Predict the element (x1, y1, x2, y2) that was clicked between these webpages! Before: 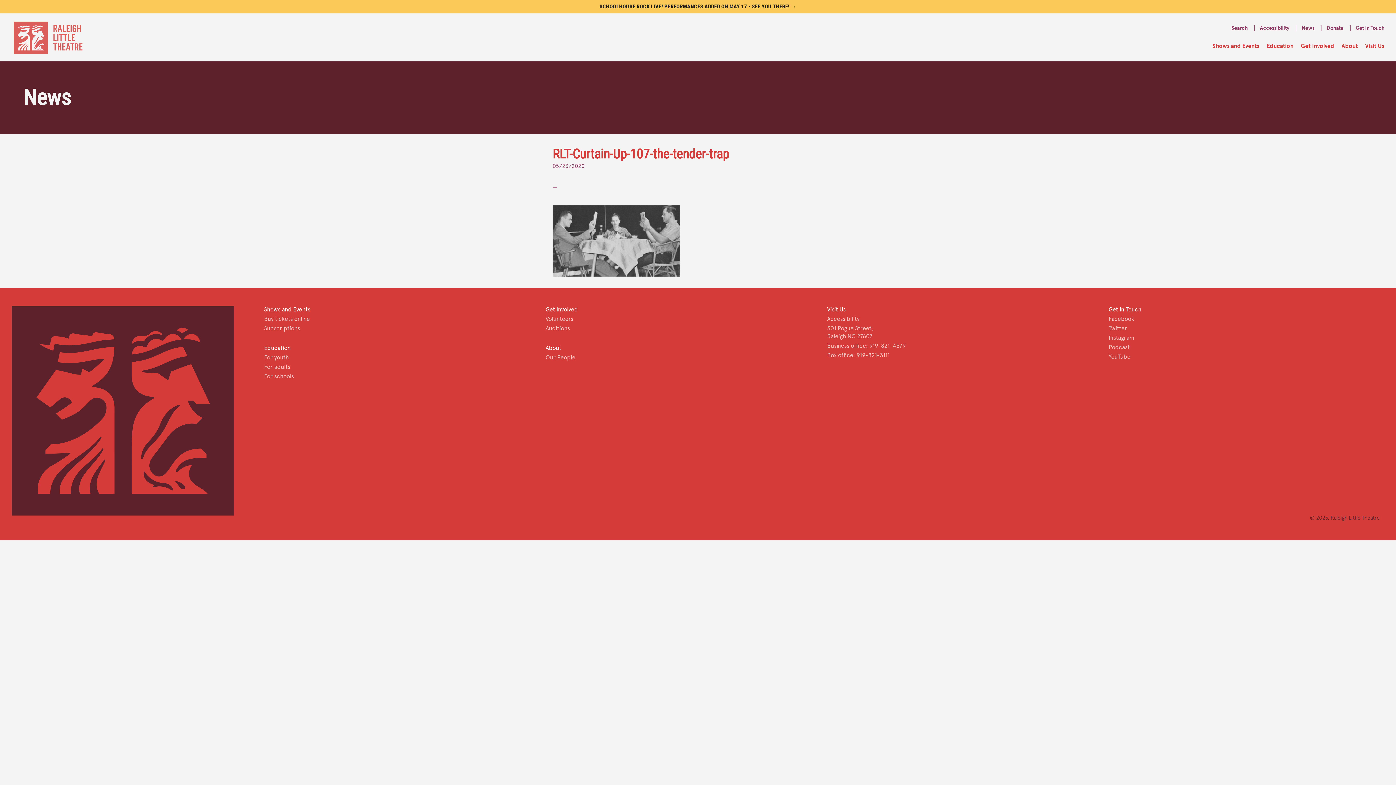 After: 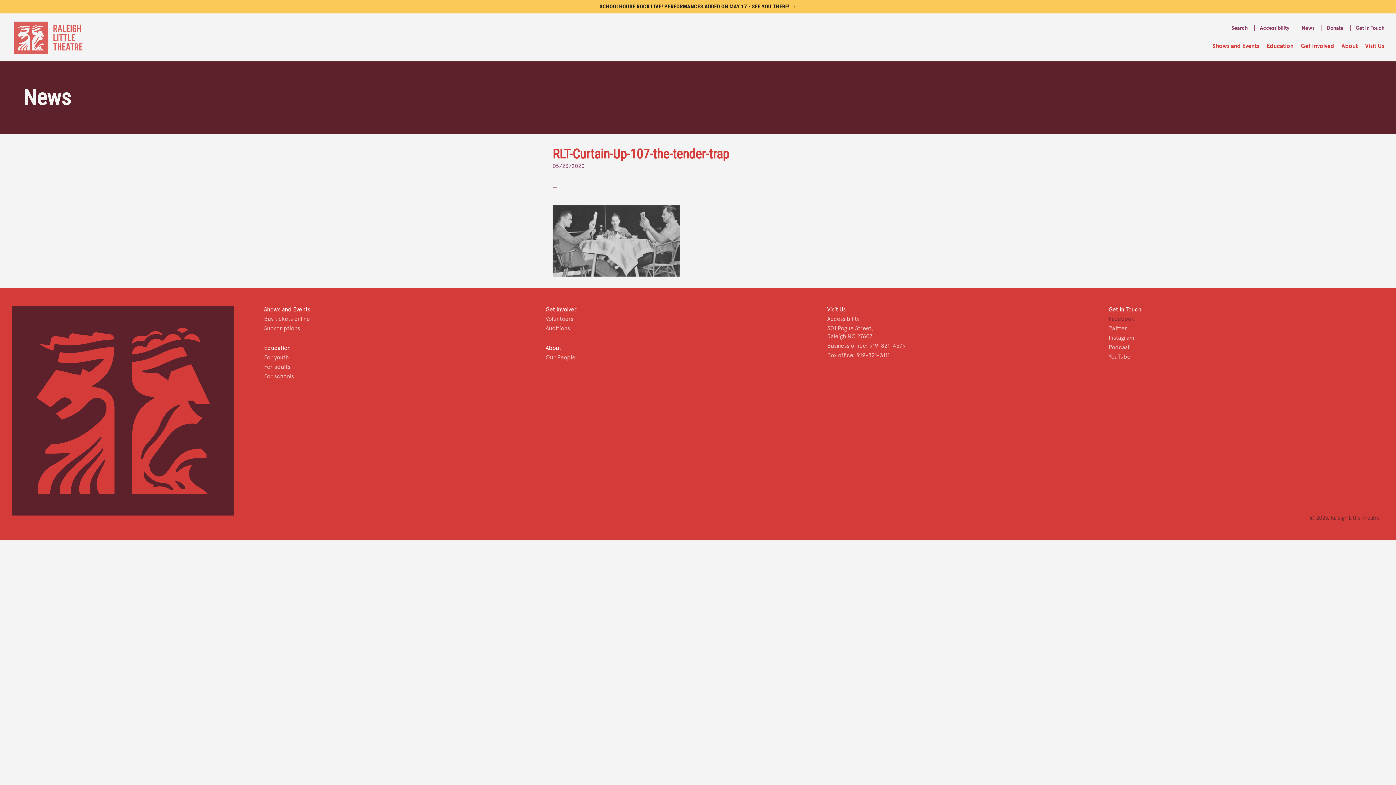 Action: label: Facebook bbox: (1108, 315, 1378, 323)